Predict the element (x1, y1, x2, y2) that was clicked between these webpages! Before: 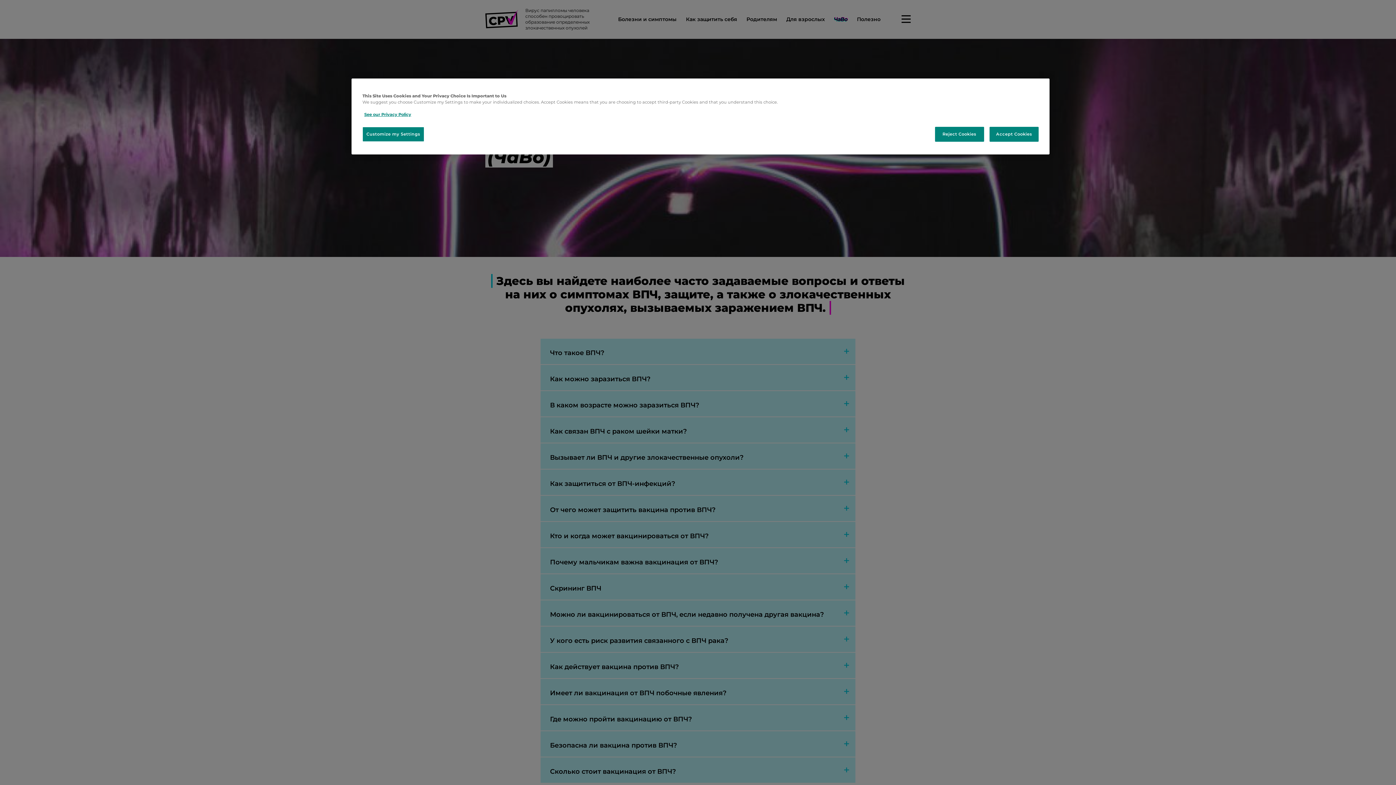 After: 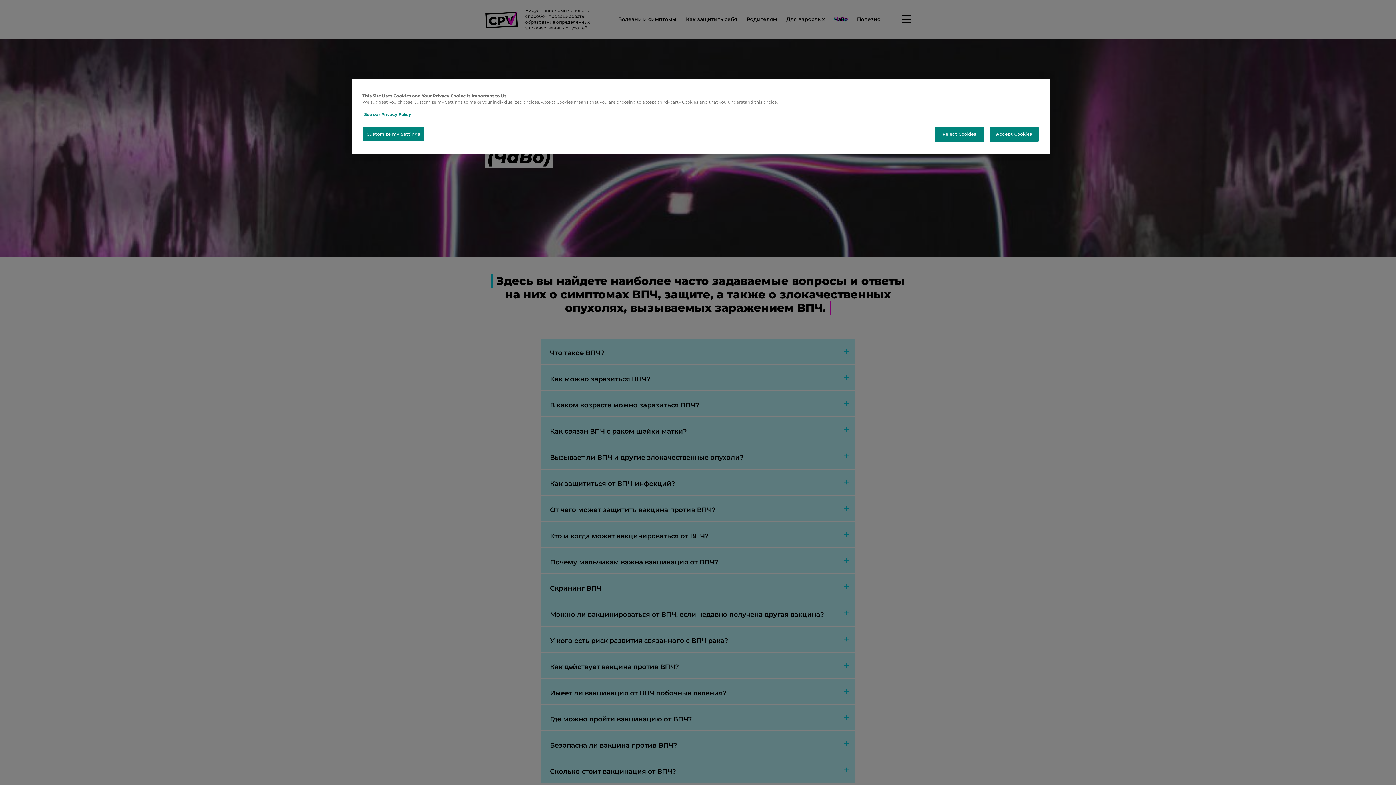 Action: label: See our Privacy Policy bbox: (364, 112, 411, 117)